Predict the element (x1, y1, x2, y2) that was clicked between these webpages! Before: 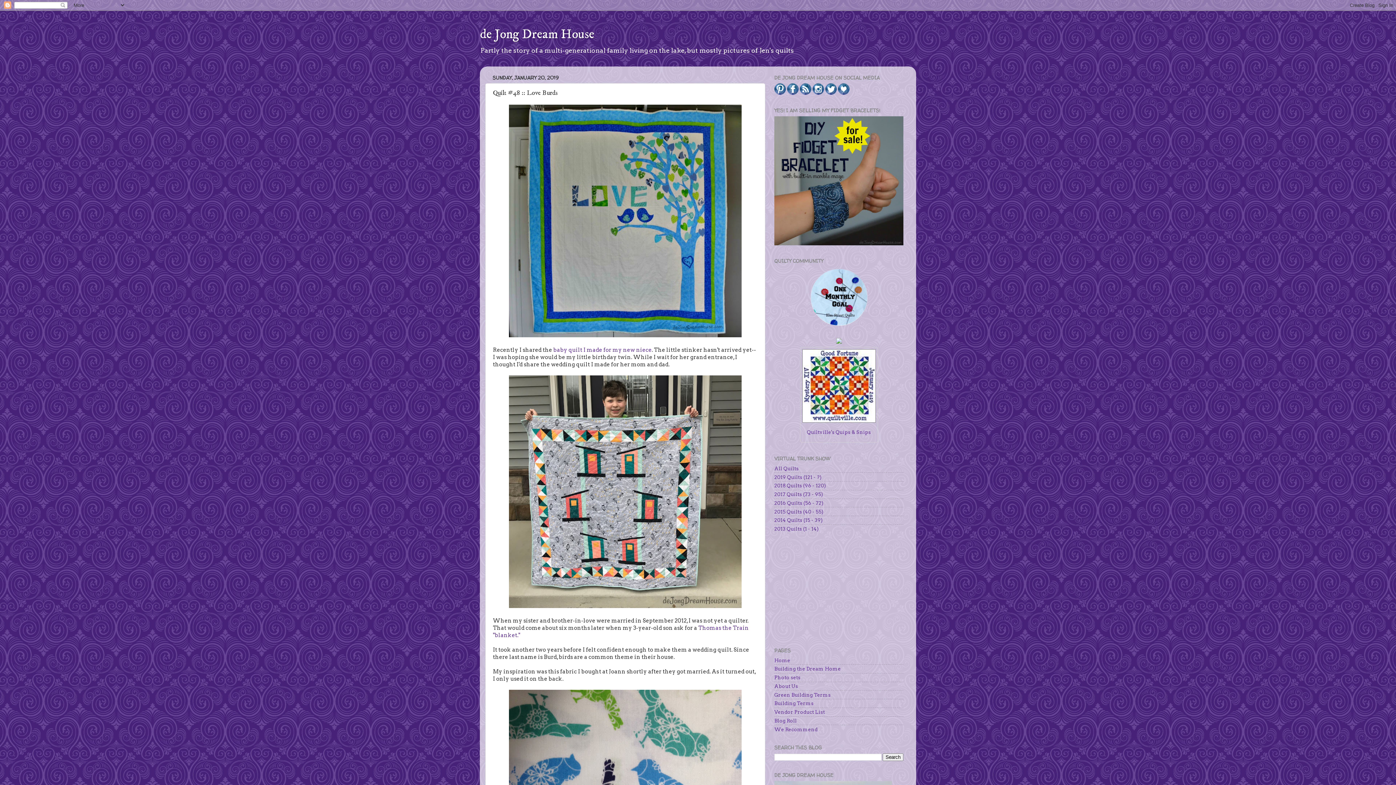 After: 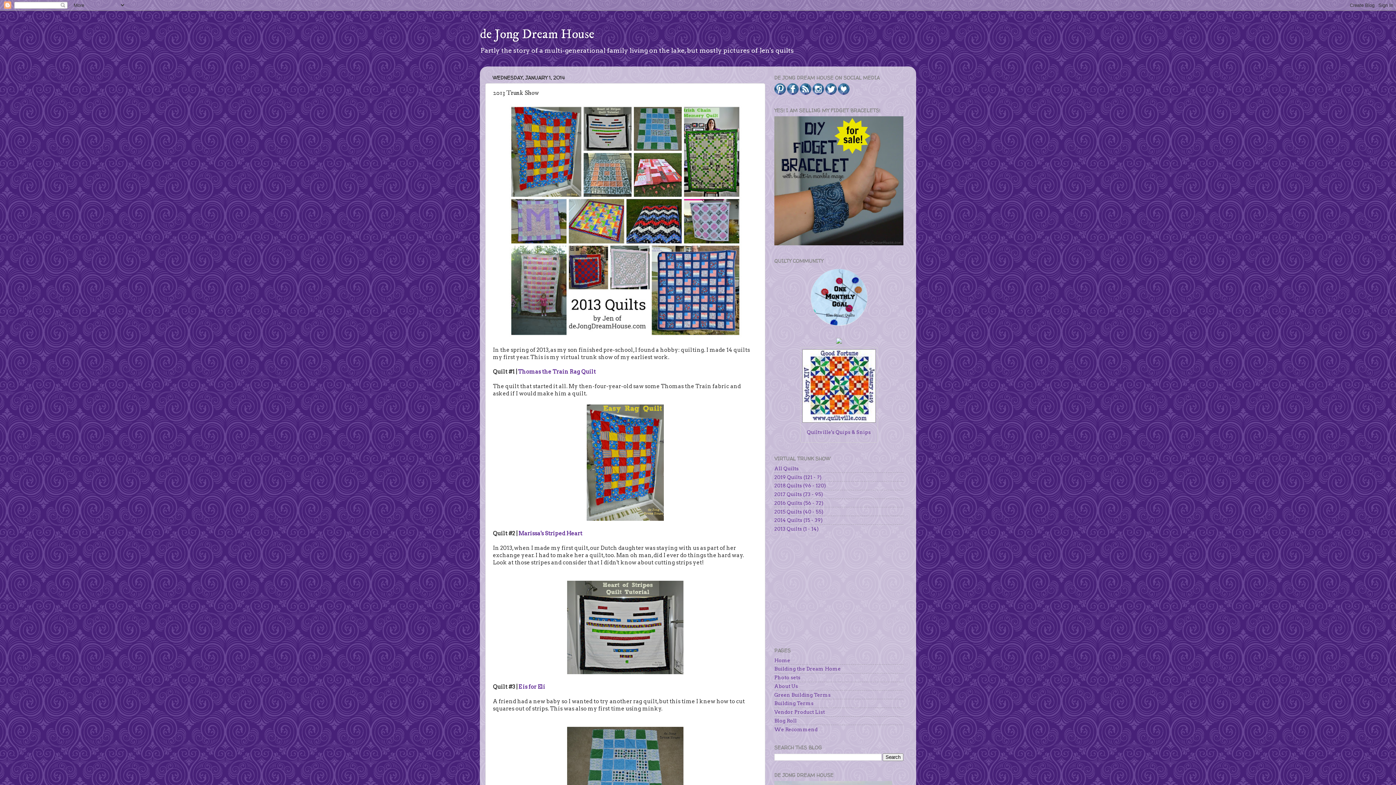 Action: bbox: (774, 526, 818, 532) label: 2013 Quilts (1 - 14)